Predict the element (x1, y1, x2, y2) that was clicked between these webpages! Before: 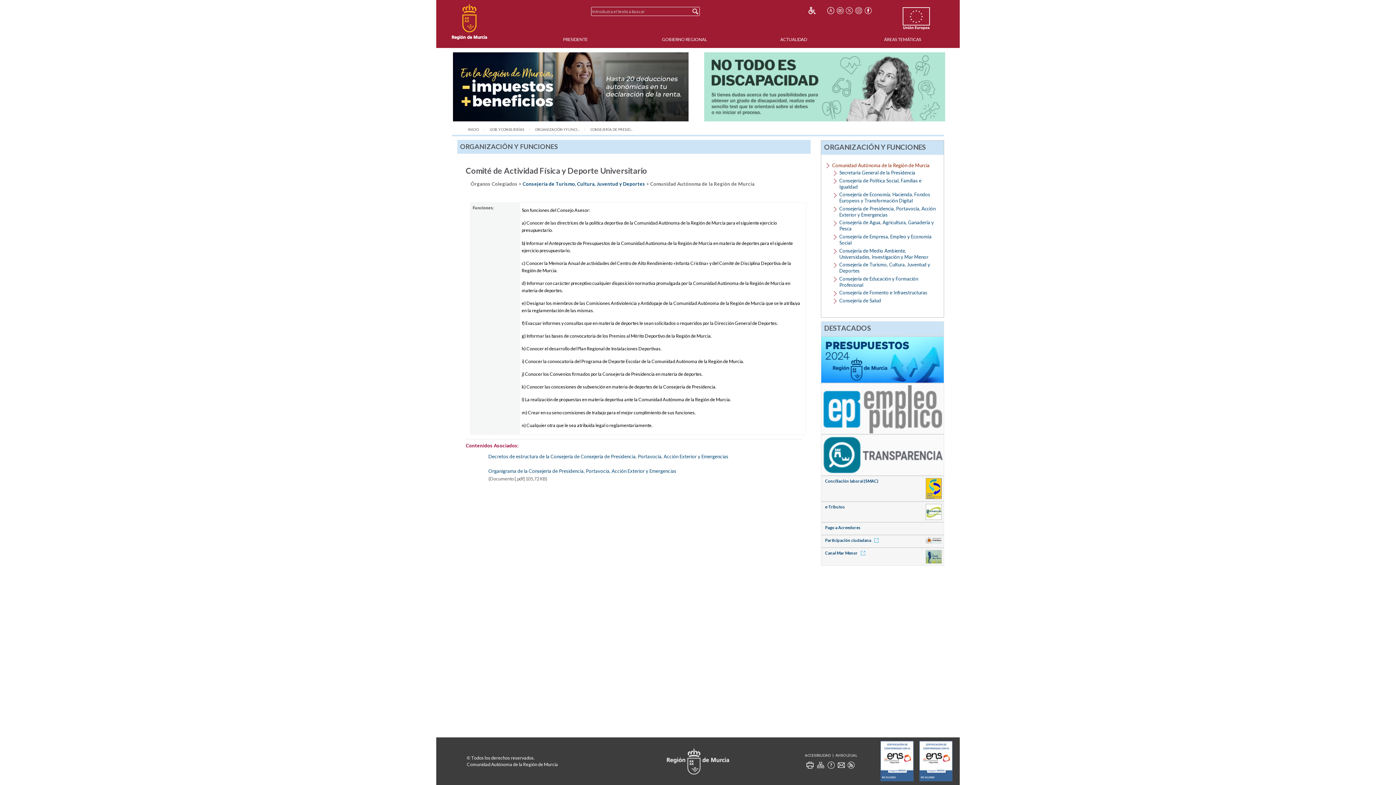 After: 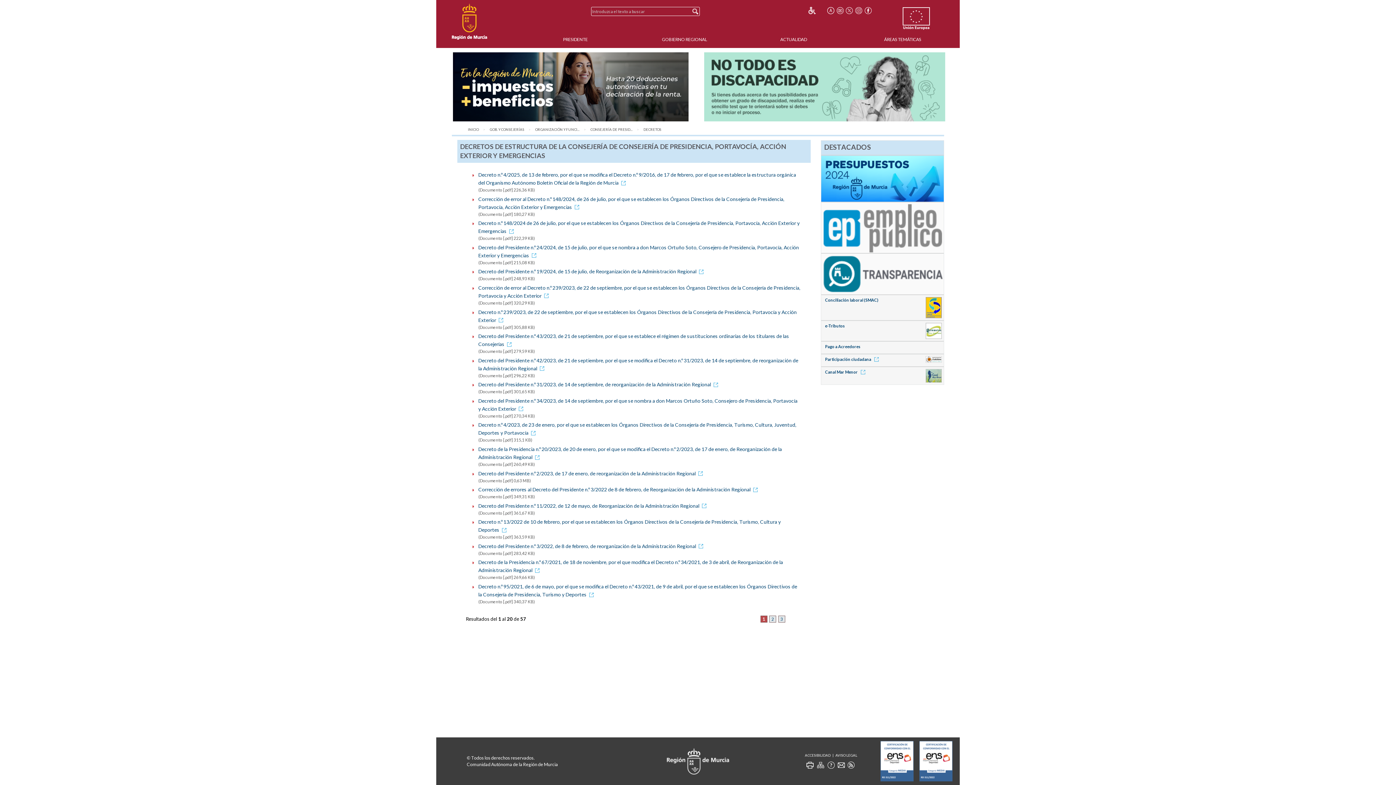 Action: label: Decretos de estructura de la Consejería de Consejería de Presidencia, Portavocía, Acción Exterior y Emergencias bbox: (488, 453, 728, 459)